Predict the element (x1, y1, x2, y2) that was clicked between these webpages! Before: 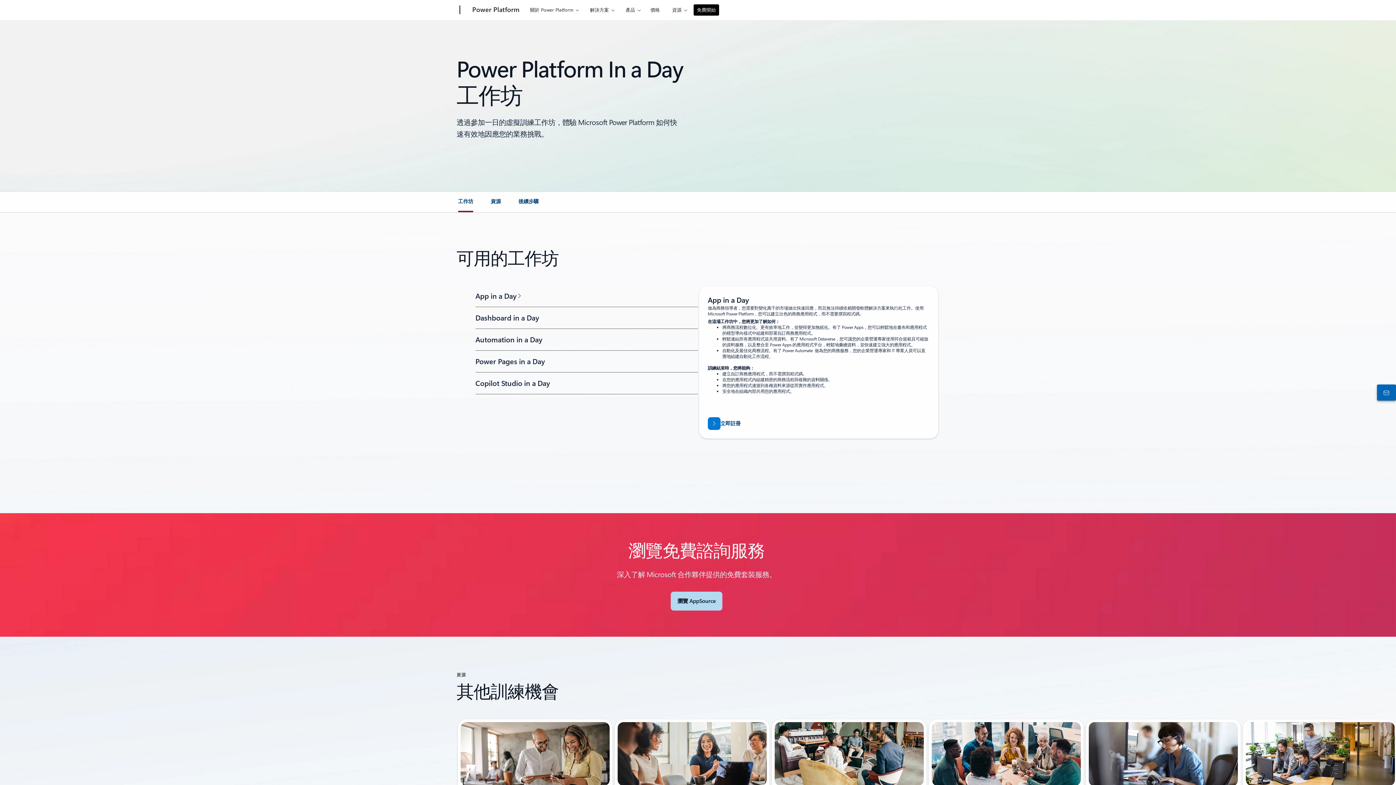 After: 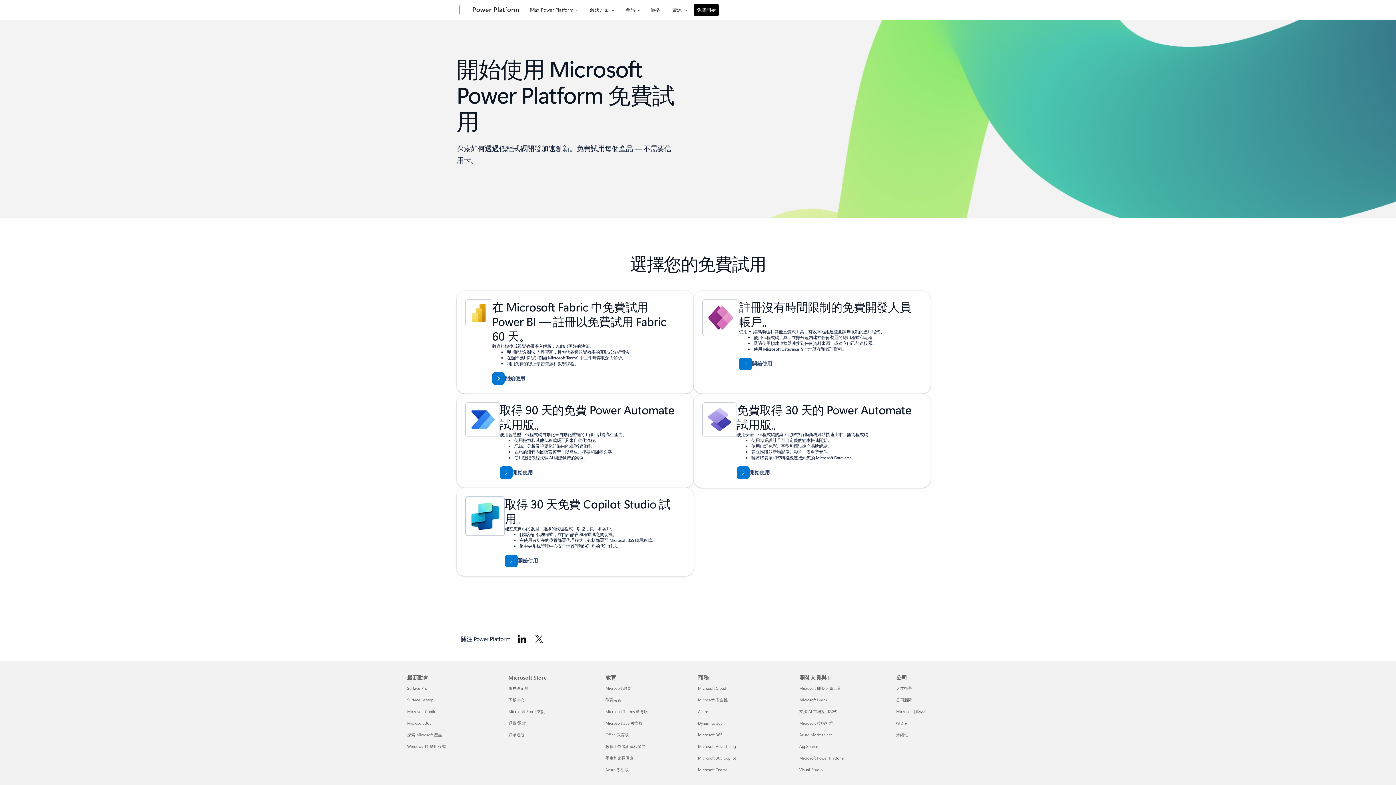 Action: bbox: (693, 4, 719, 15) label: 免費開始